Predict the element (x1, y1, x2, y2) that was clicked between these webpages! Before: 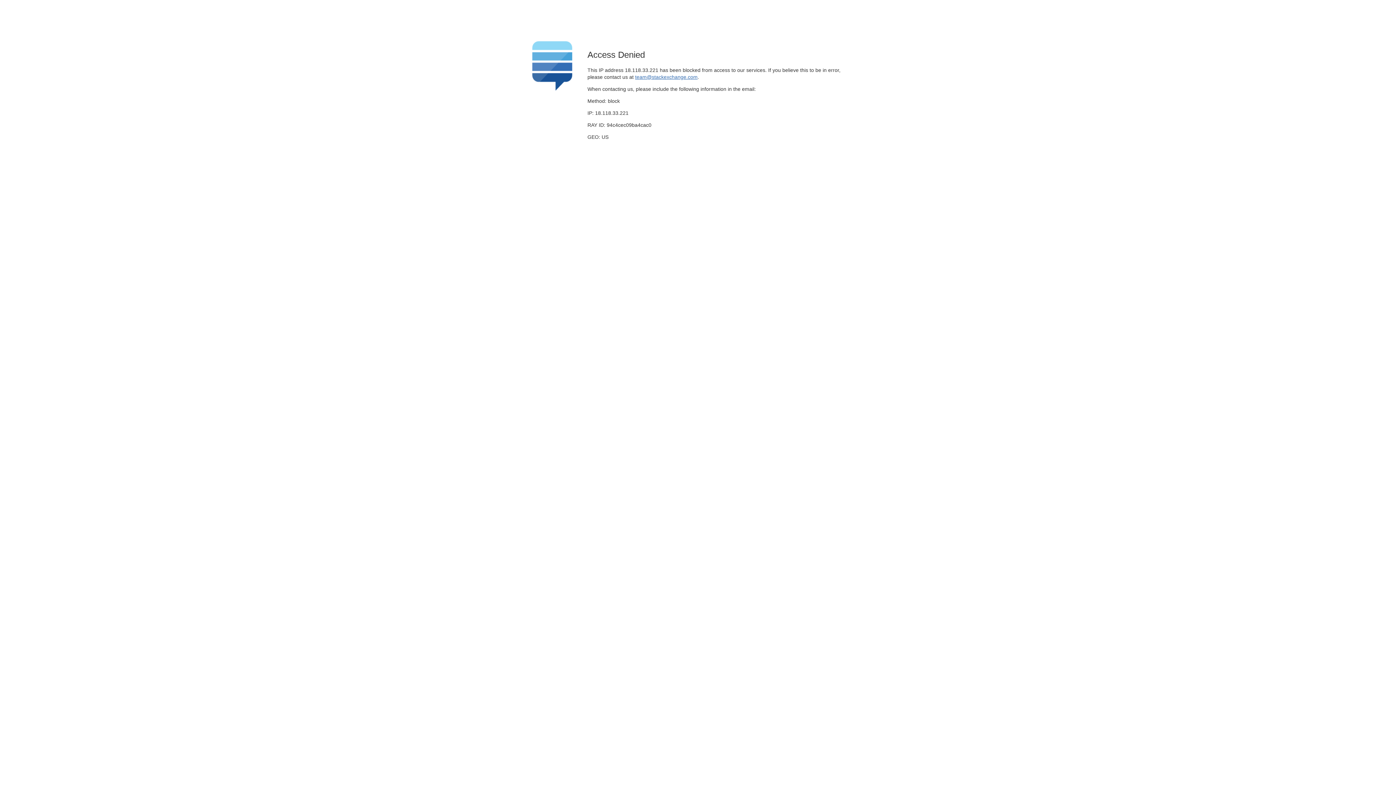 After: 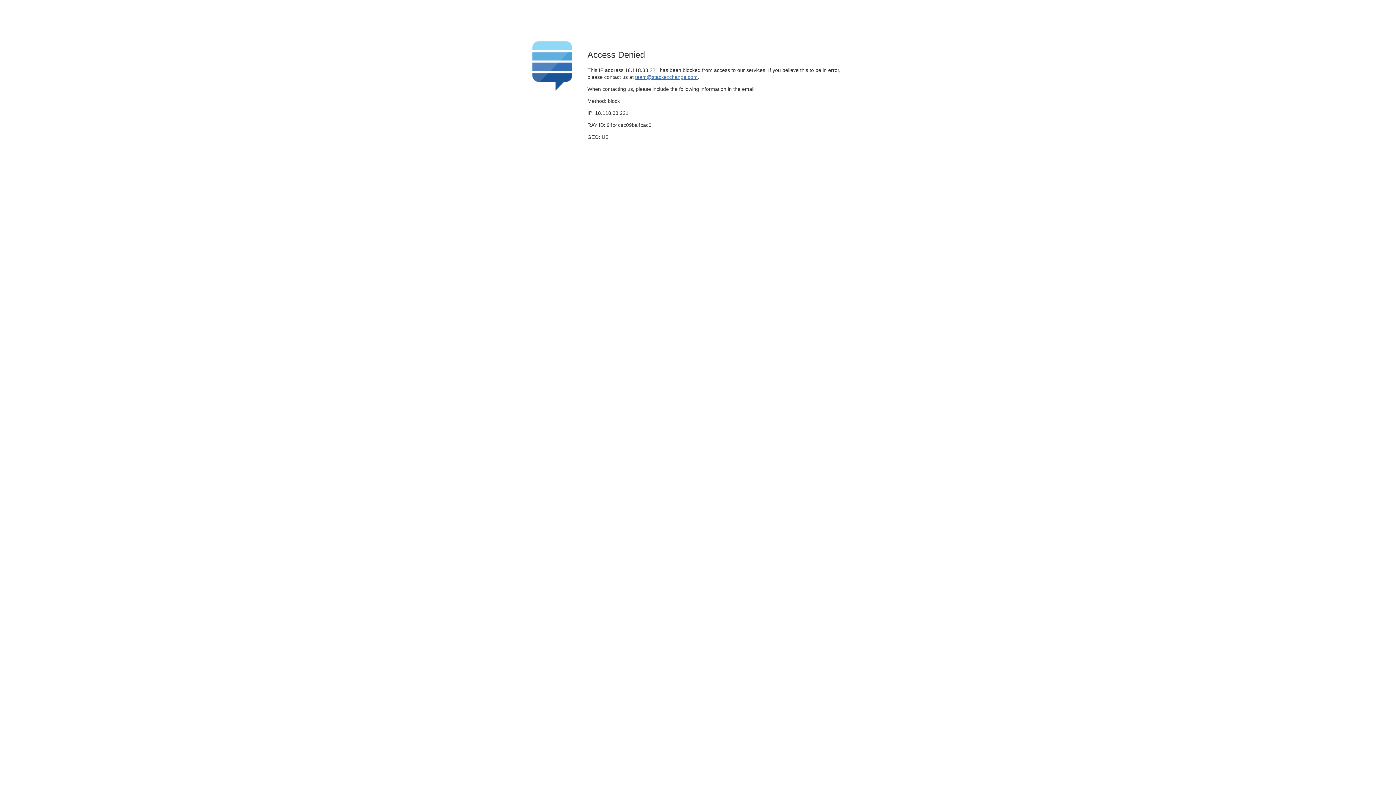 Action: bbox: (635, 74, 697, 79) label: team@stackexchange.com